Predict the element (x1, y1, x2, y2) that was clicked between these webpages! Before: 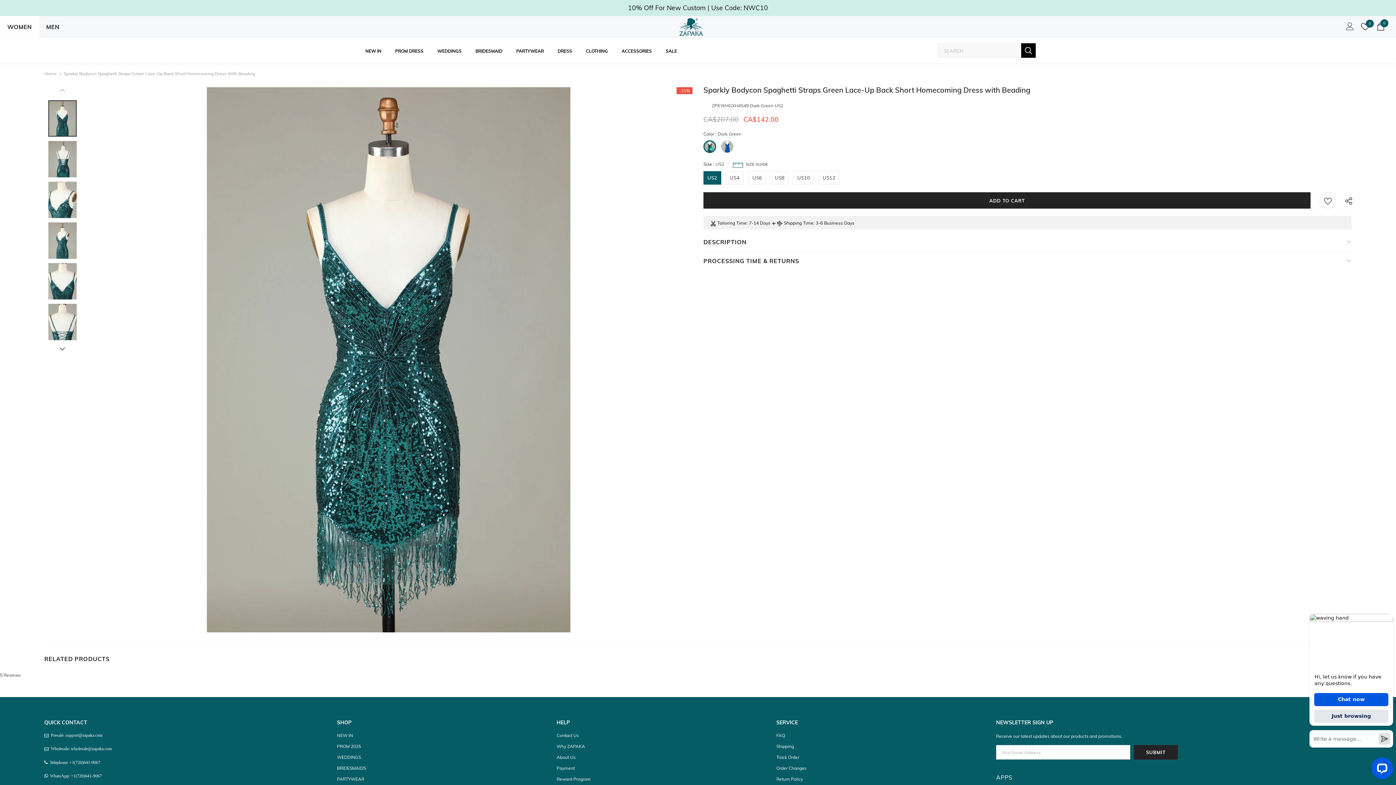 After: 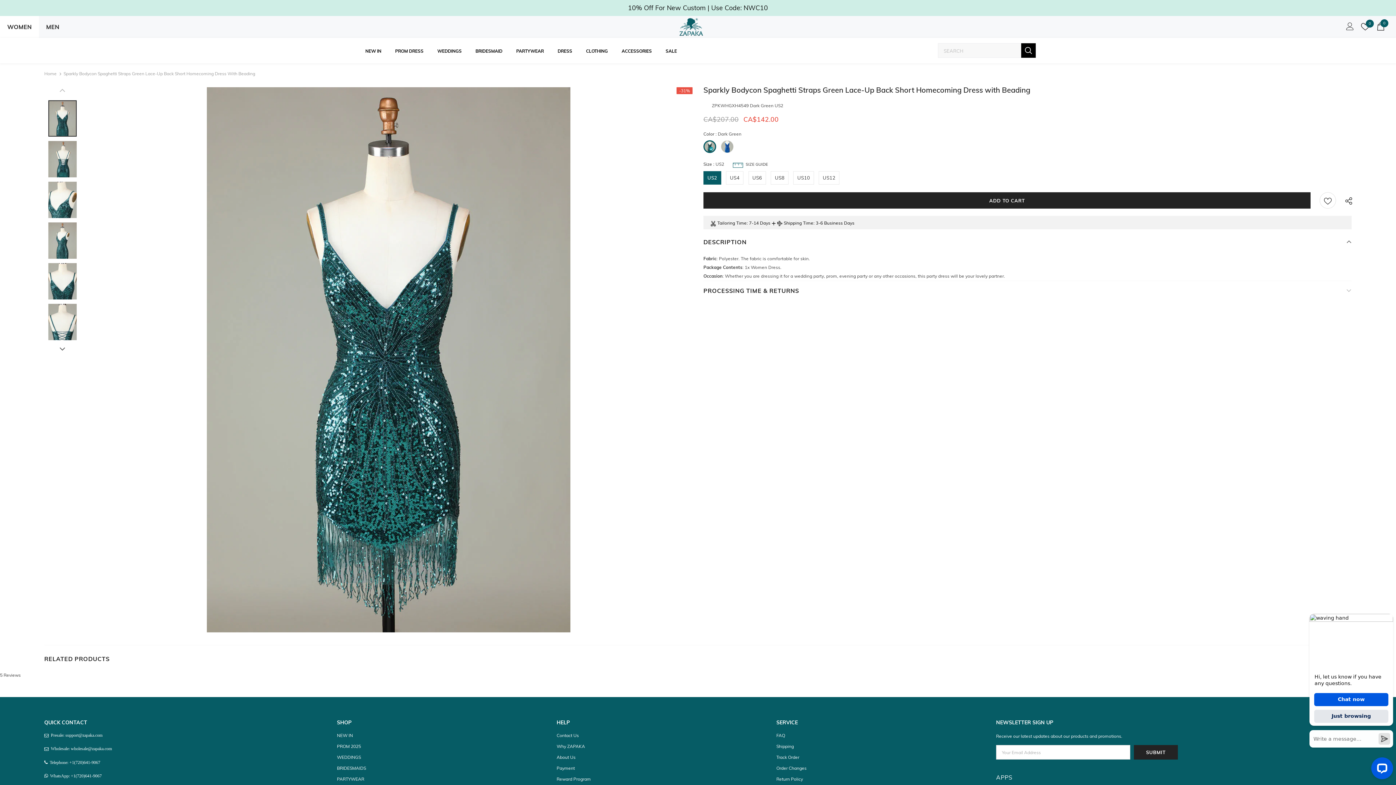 Action: label: DESCRIPTION bbox: (703, 232, 1352, 251)